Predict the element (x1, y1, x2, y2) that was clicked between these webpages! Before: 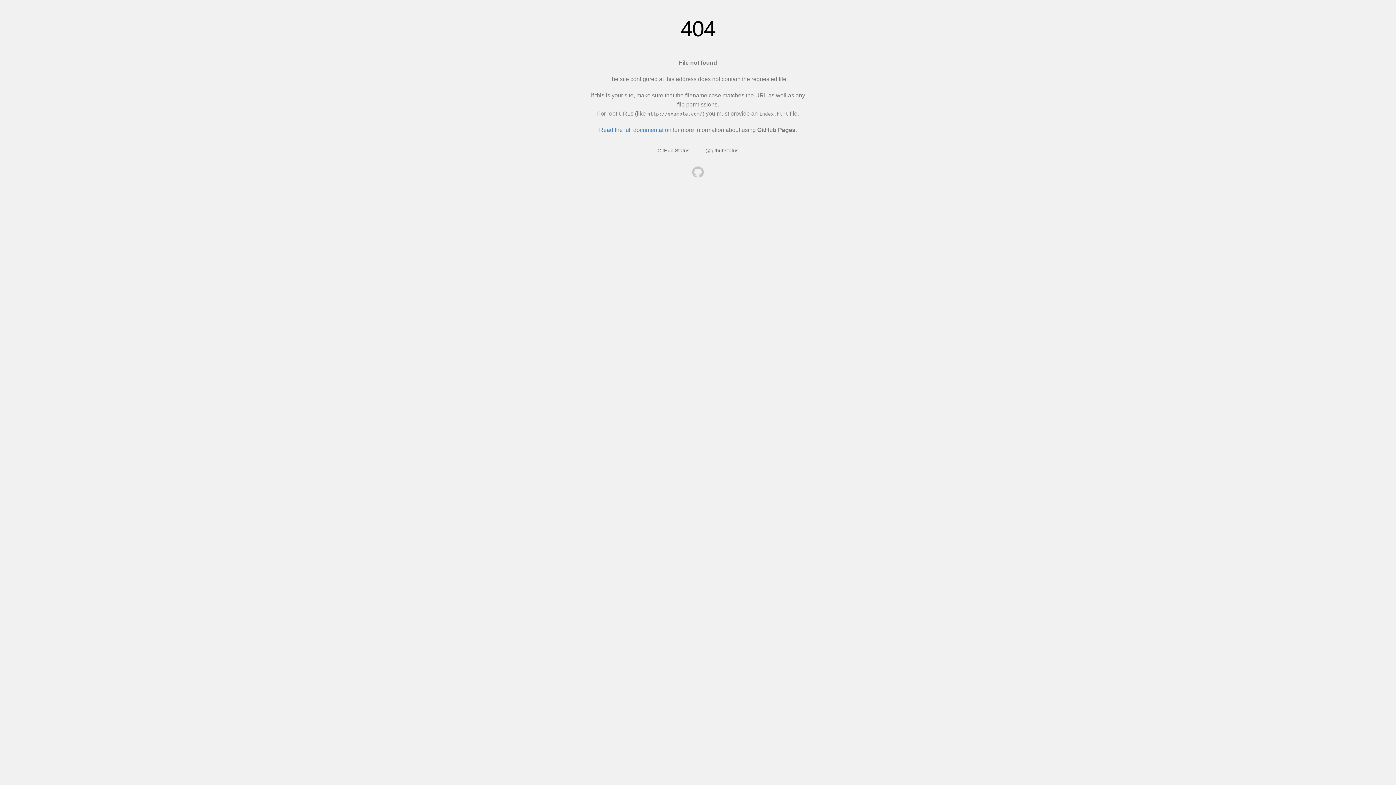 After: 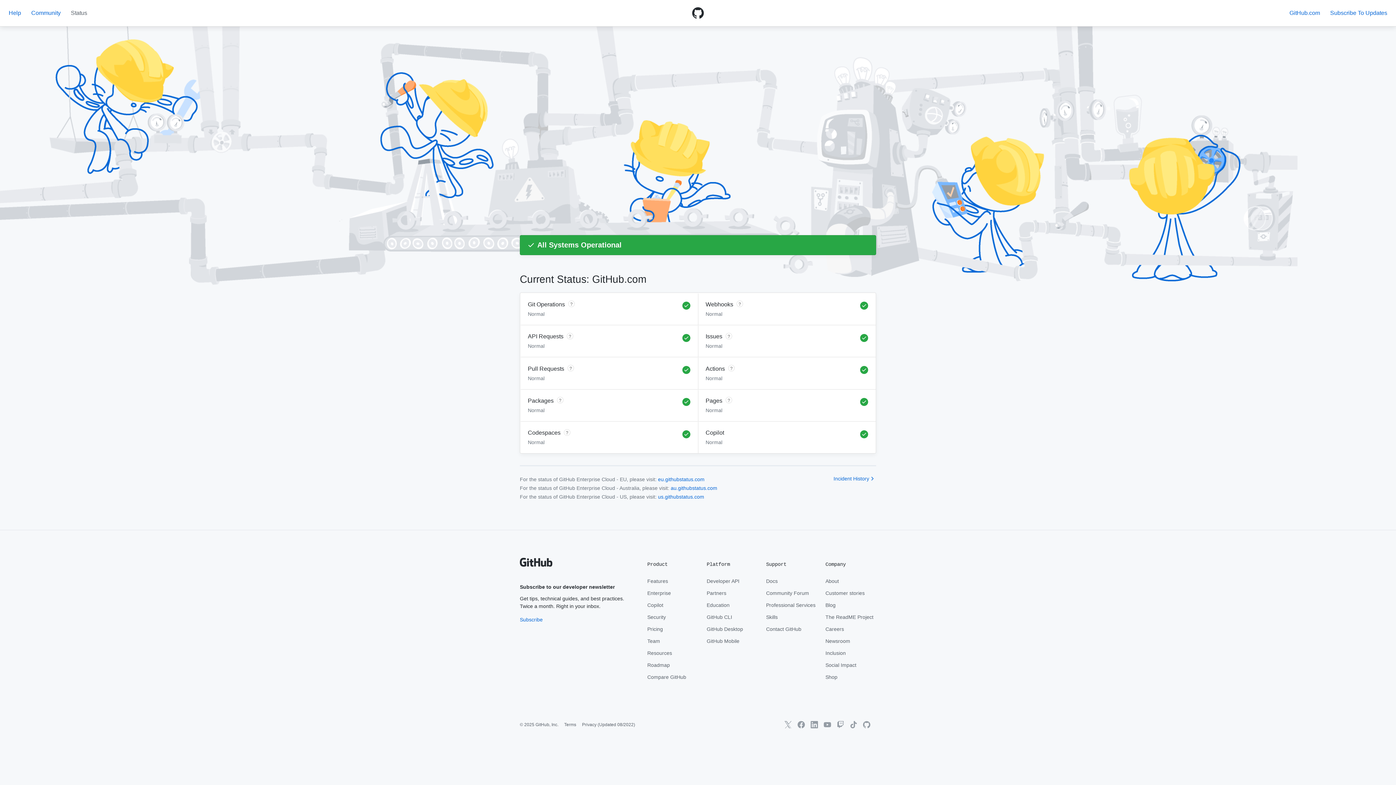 Action: bbox: (657, 147, 689, 153) label: GitHub Status